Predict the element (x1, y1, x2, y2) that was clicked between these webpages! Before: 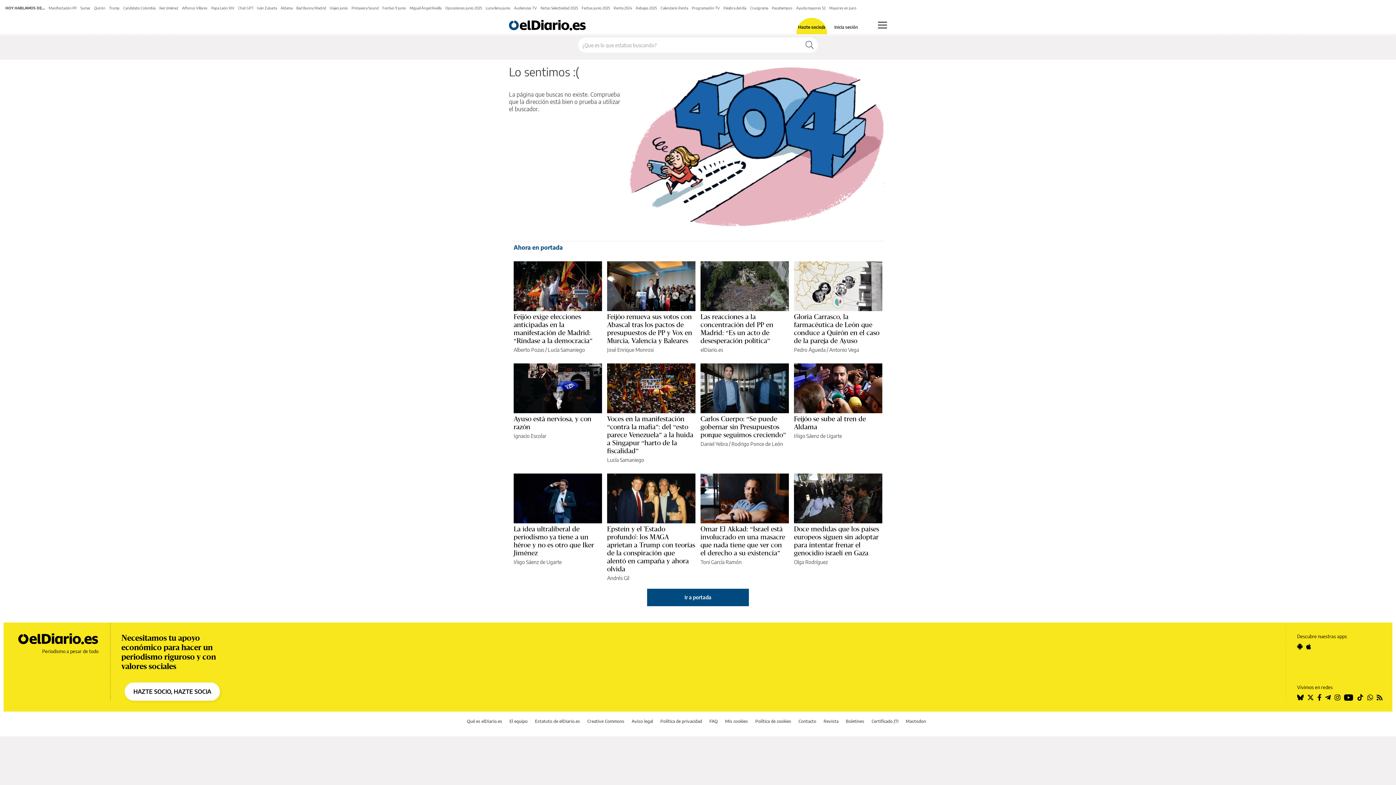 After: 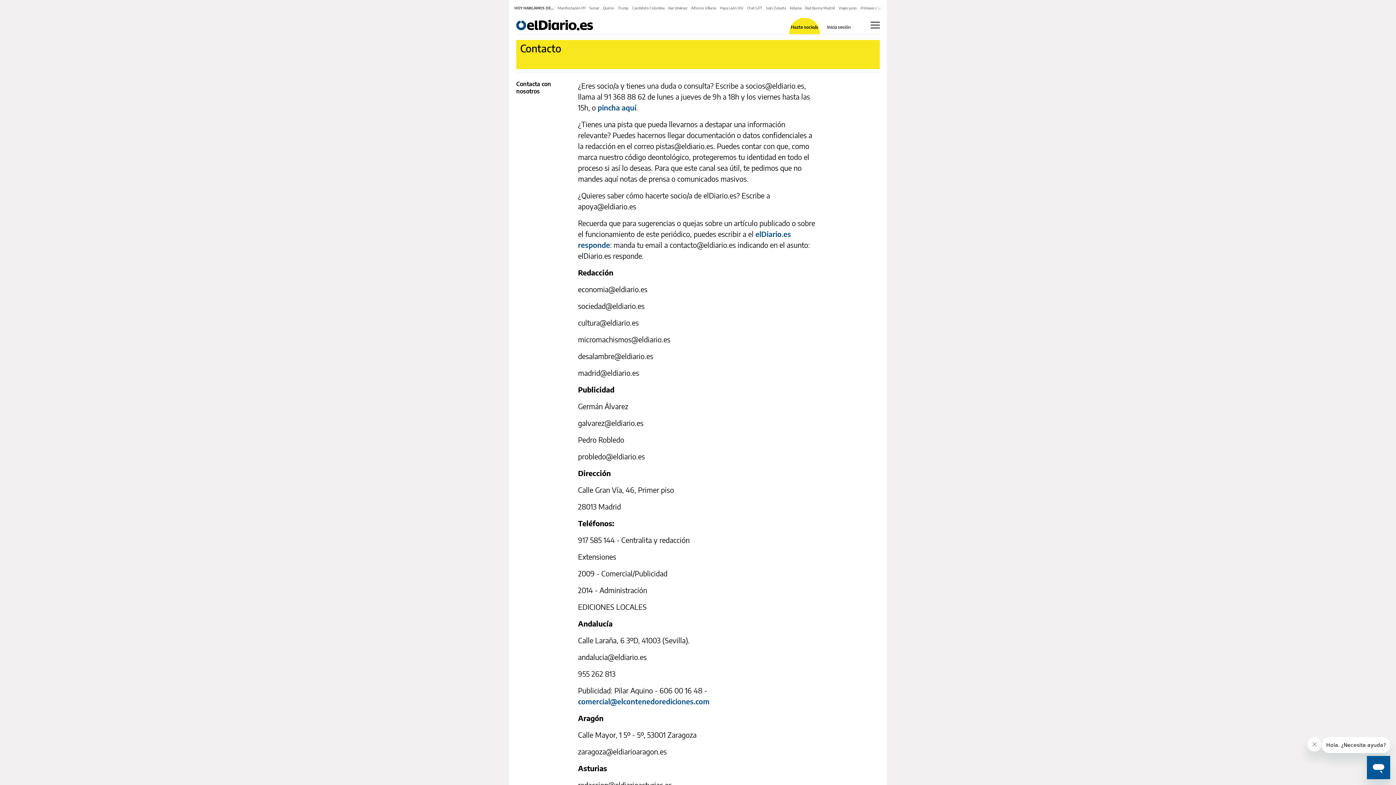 Action: label: Contacto bbox: (798, 718, 816, 724)